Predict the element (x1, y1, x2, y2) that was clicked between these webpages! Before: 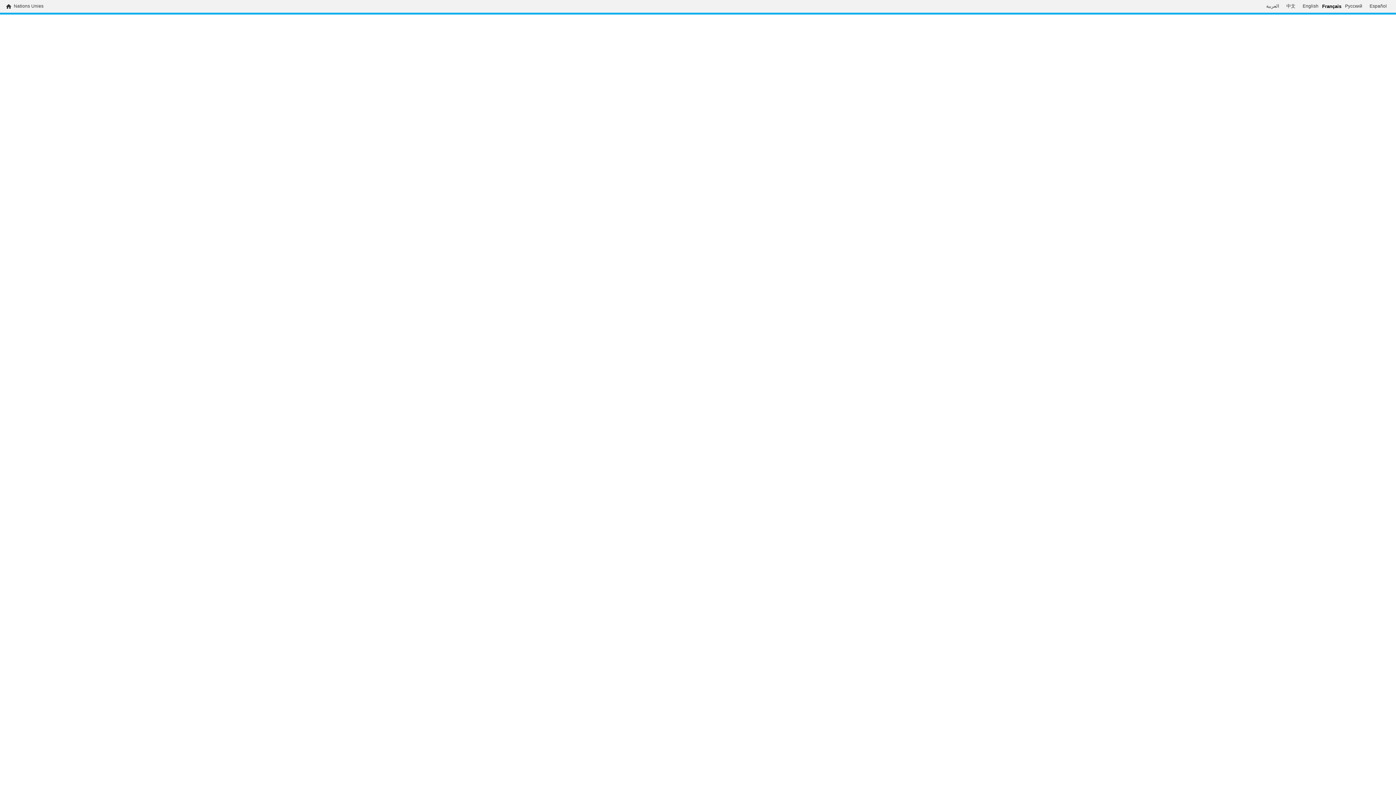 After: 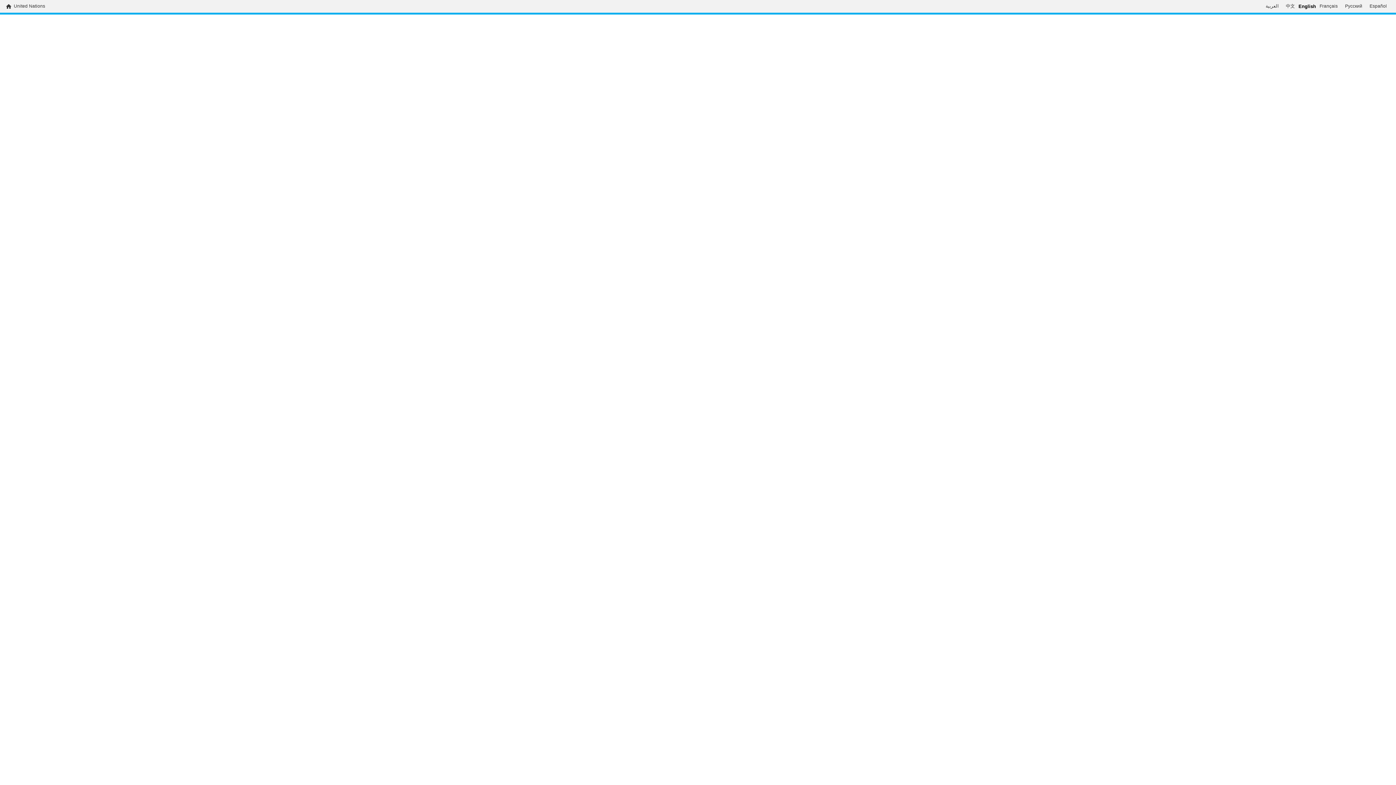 Action: label: English bbox: (1299, 3, 1322, 9)